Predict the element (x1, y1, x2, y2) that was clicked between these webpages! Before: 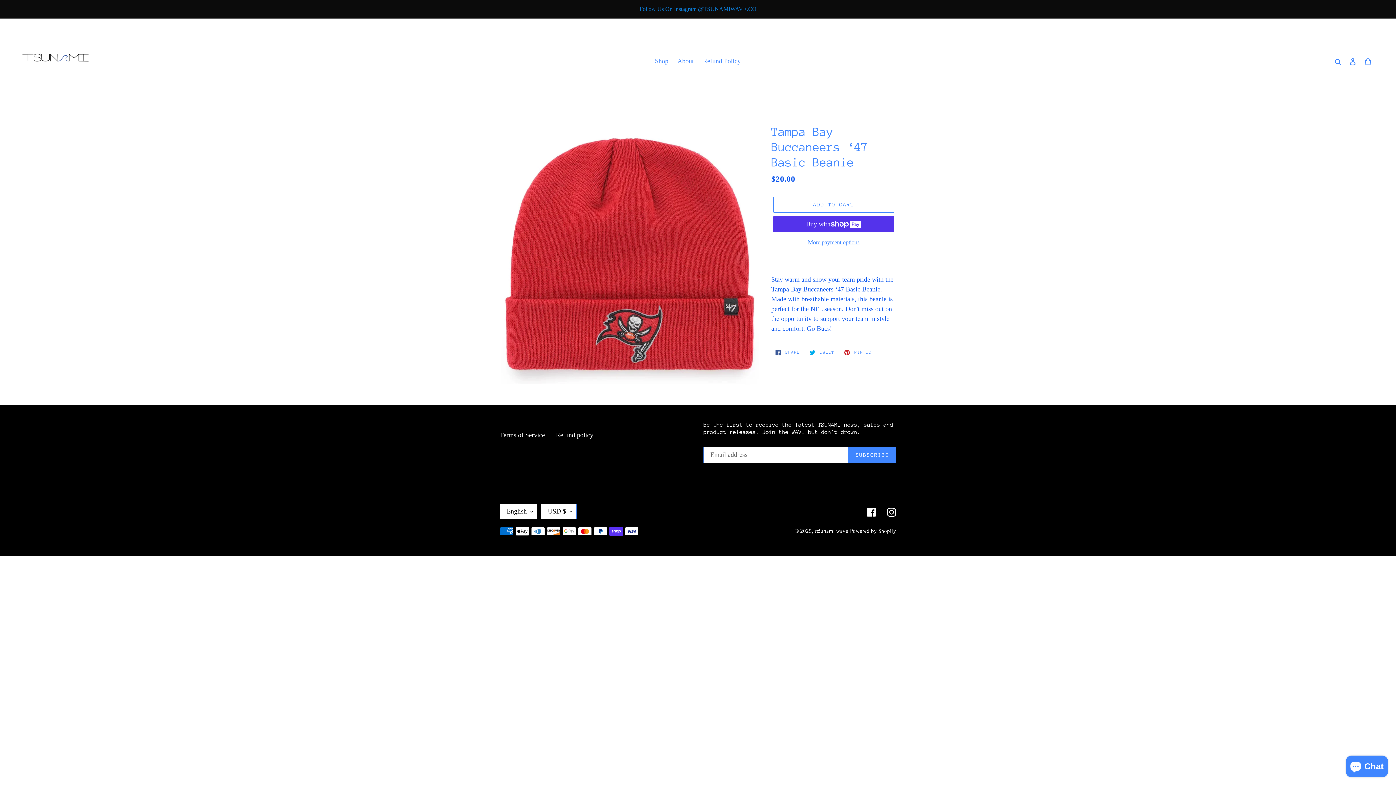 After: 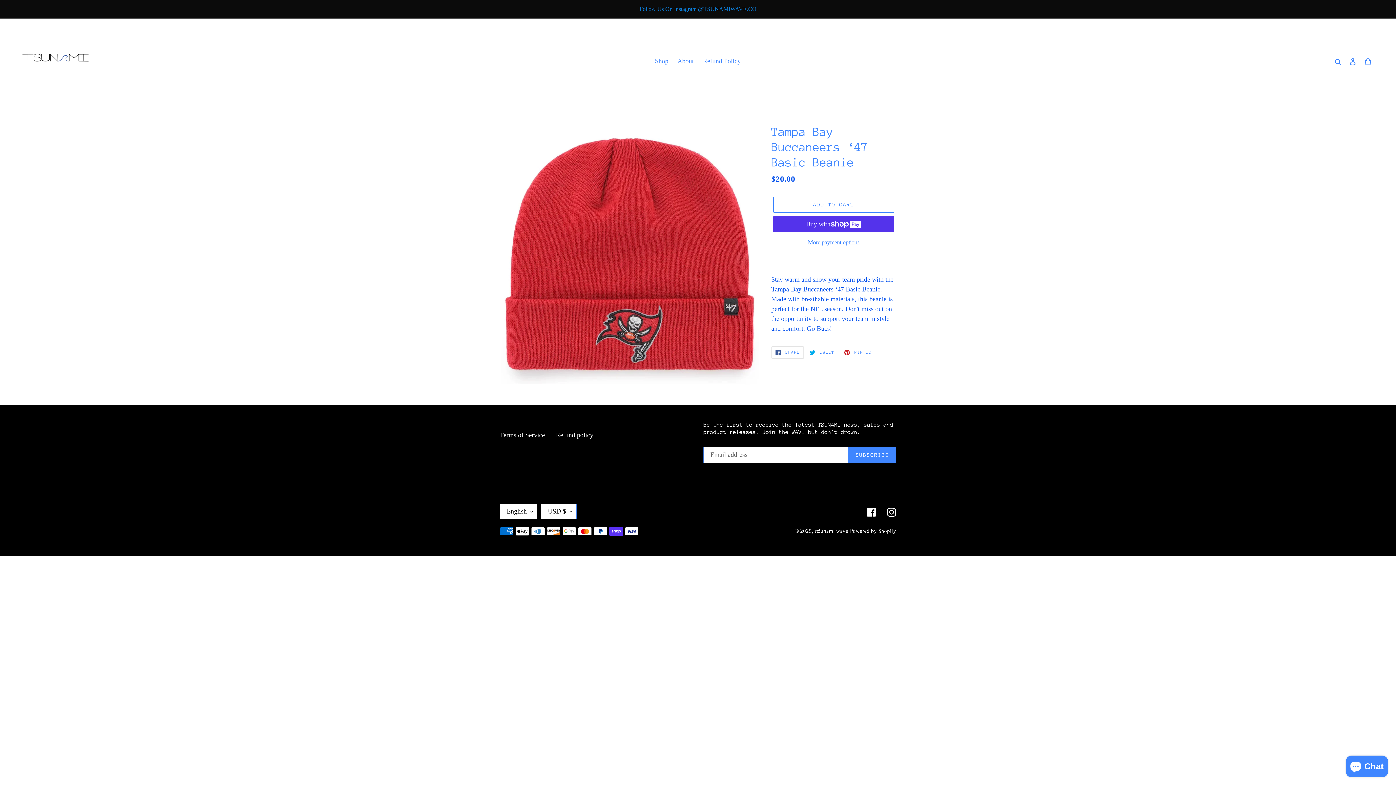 Action: bbox: (771, 346, 804, 358) label:  SHARE
SHARE ON FACEBOOK